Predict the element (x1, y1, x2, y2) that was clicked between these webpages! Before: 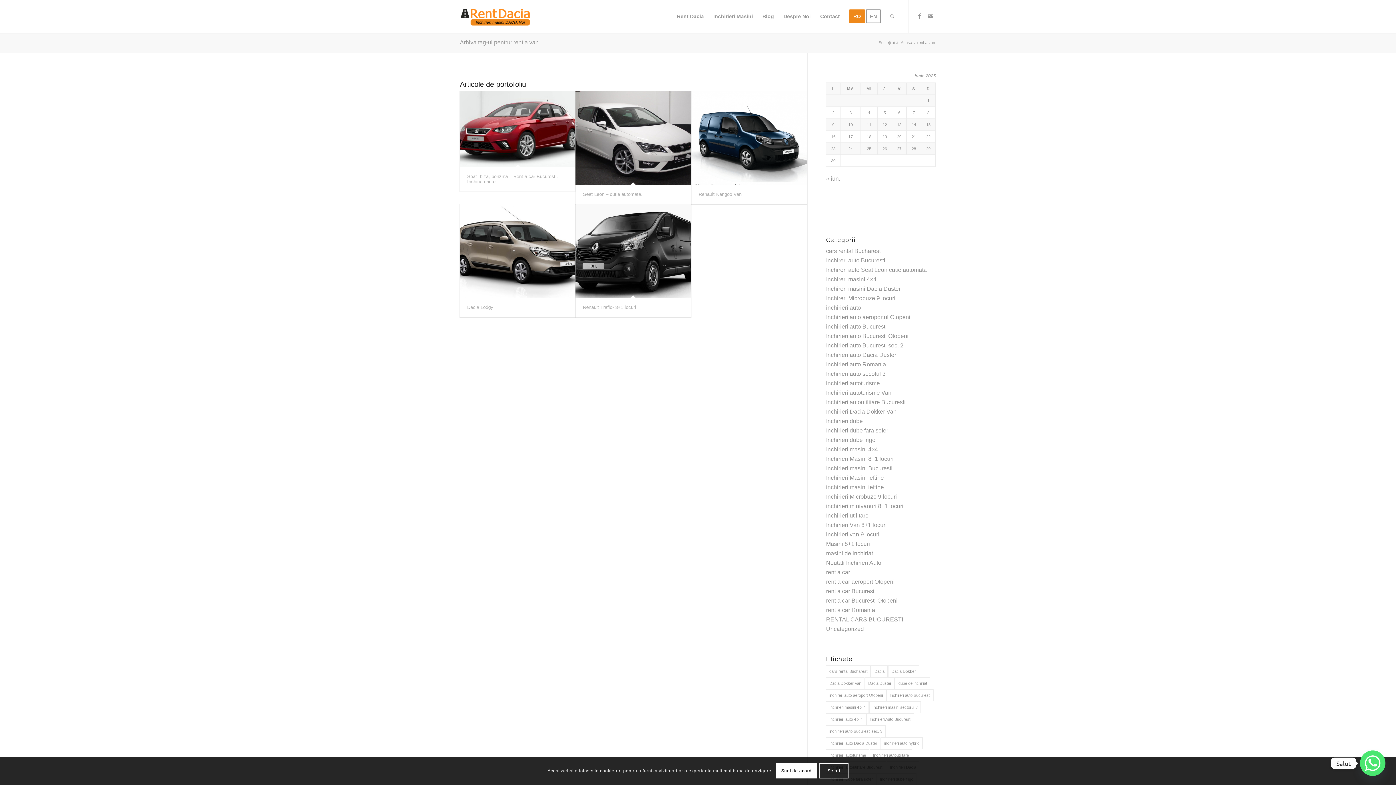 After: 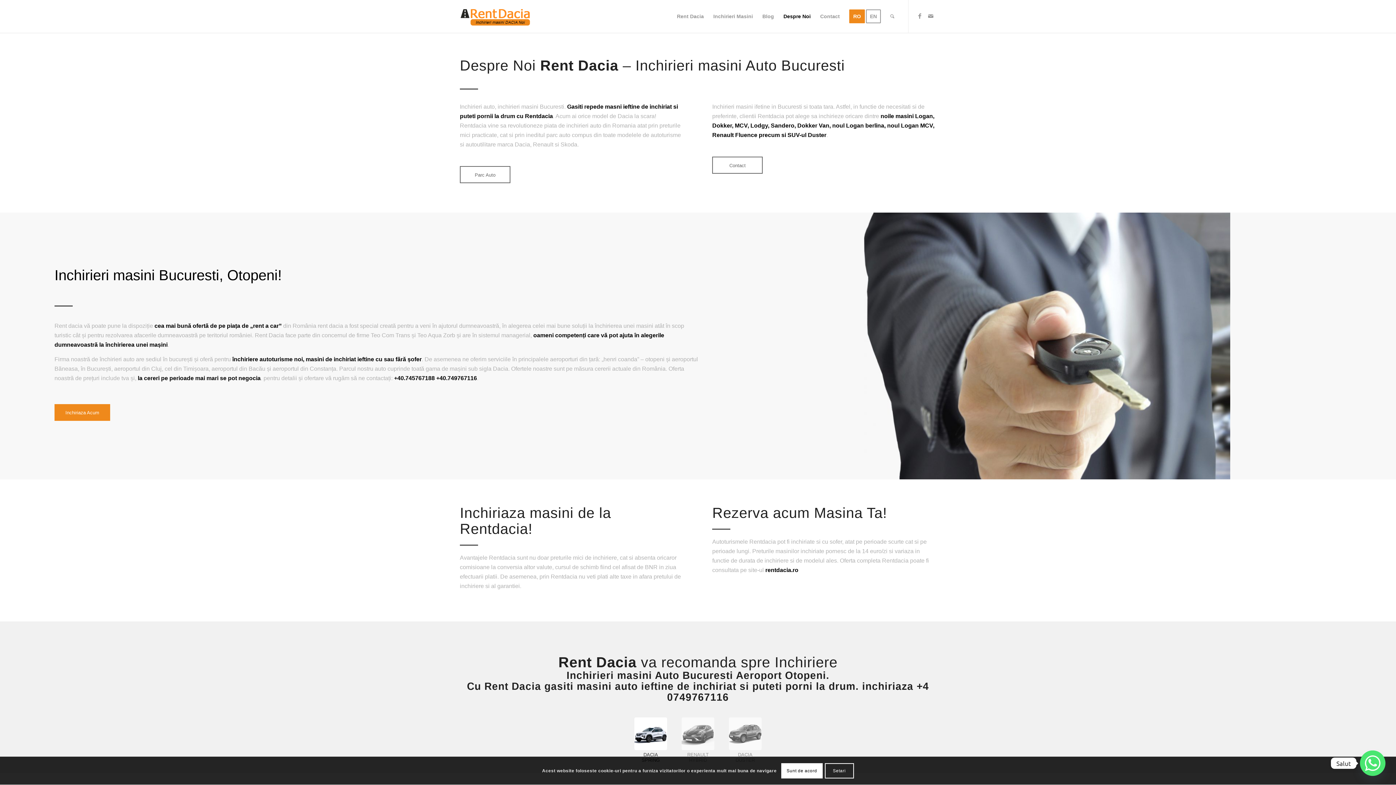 Action: label: Despre Noi bbox: (778, 0, 815, 32)